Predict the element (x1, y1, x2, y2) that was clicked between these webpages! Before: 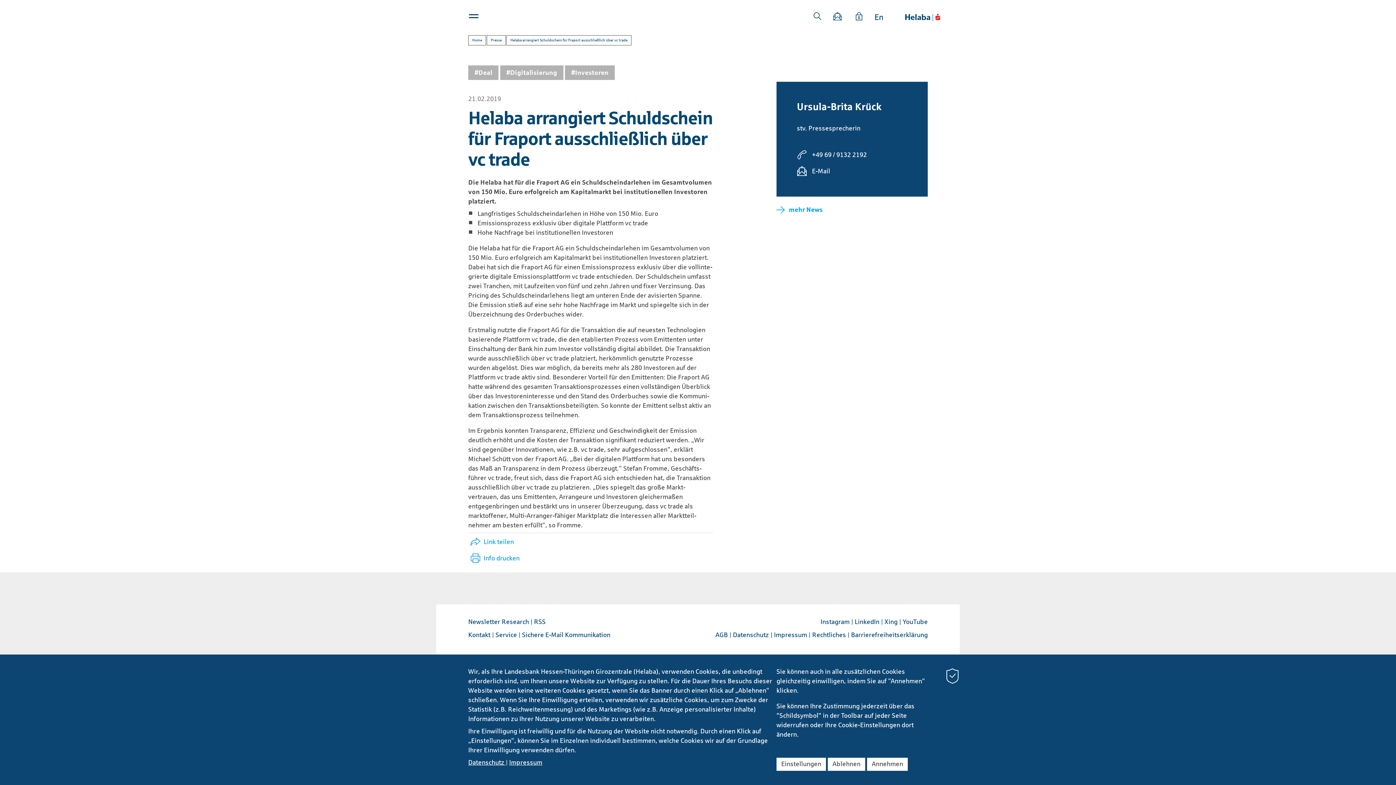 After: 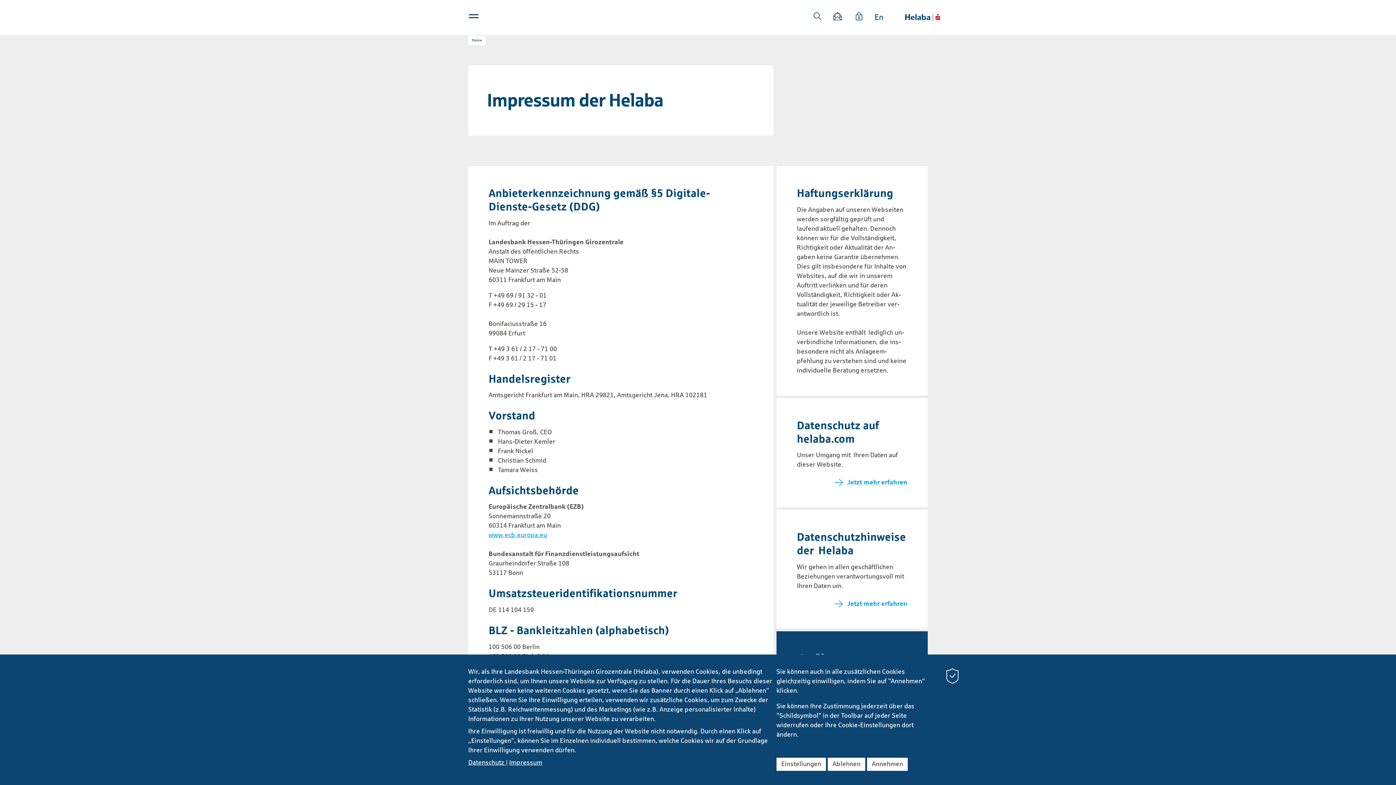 Action: label: Impressum bbox: (509, 759, 542, 766)